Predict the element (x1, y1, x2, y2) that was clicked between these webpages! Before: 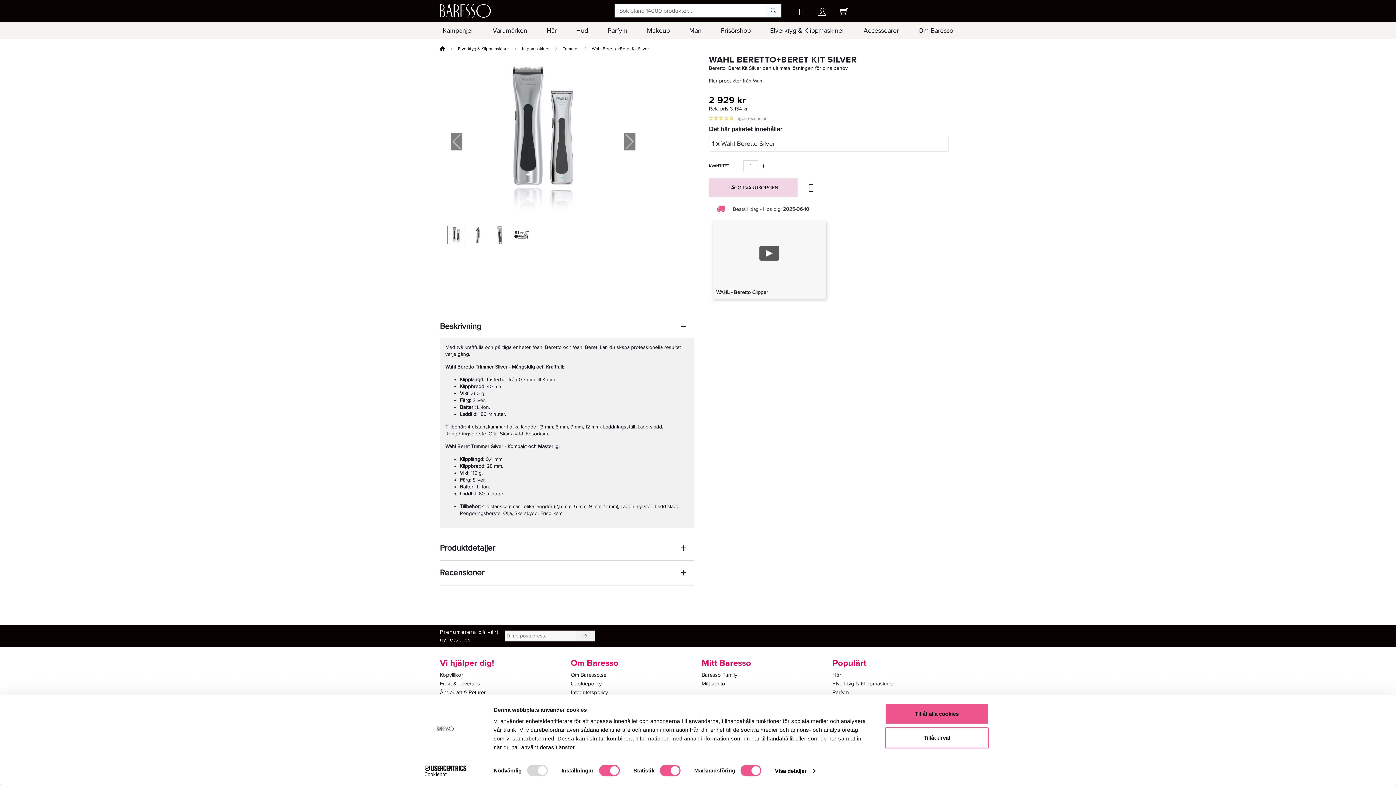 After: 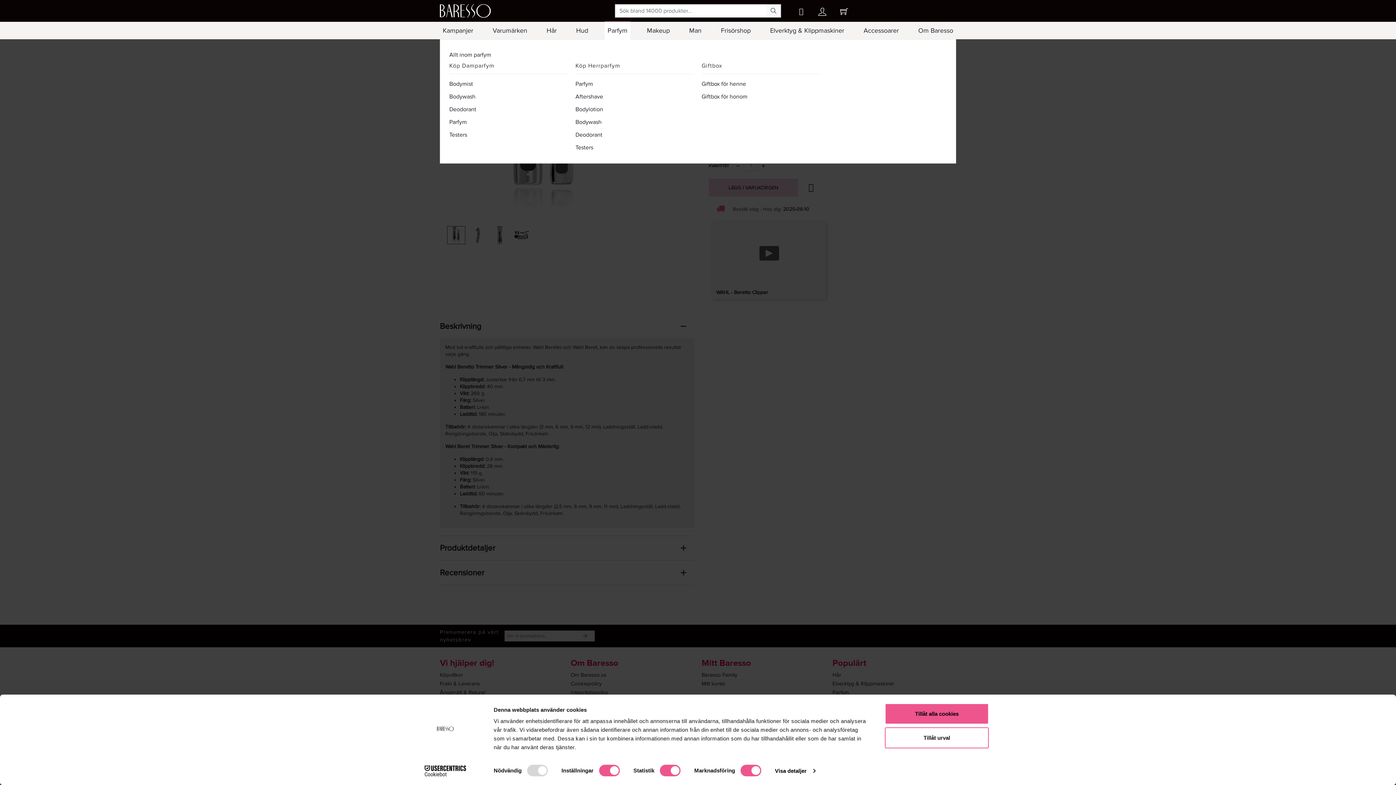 Action: bbox: (604, 21, 630, 39) label: Parfym